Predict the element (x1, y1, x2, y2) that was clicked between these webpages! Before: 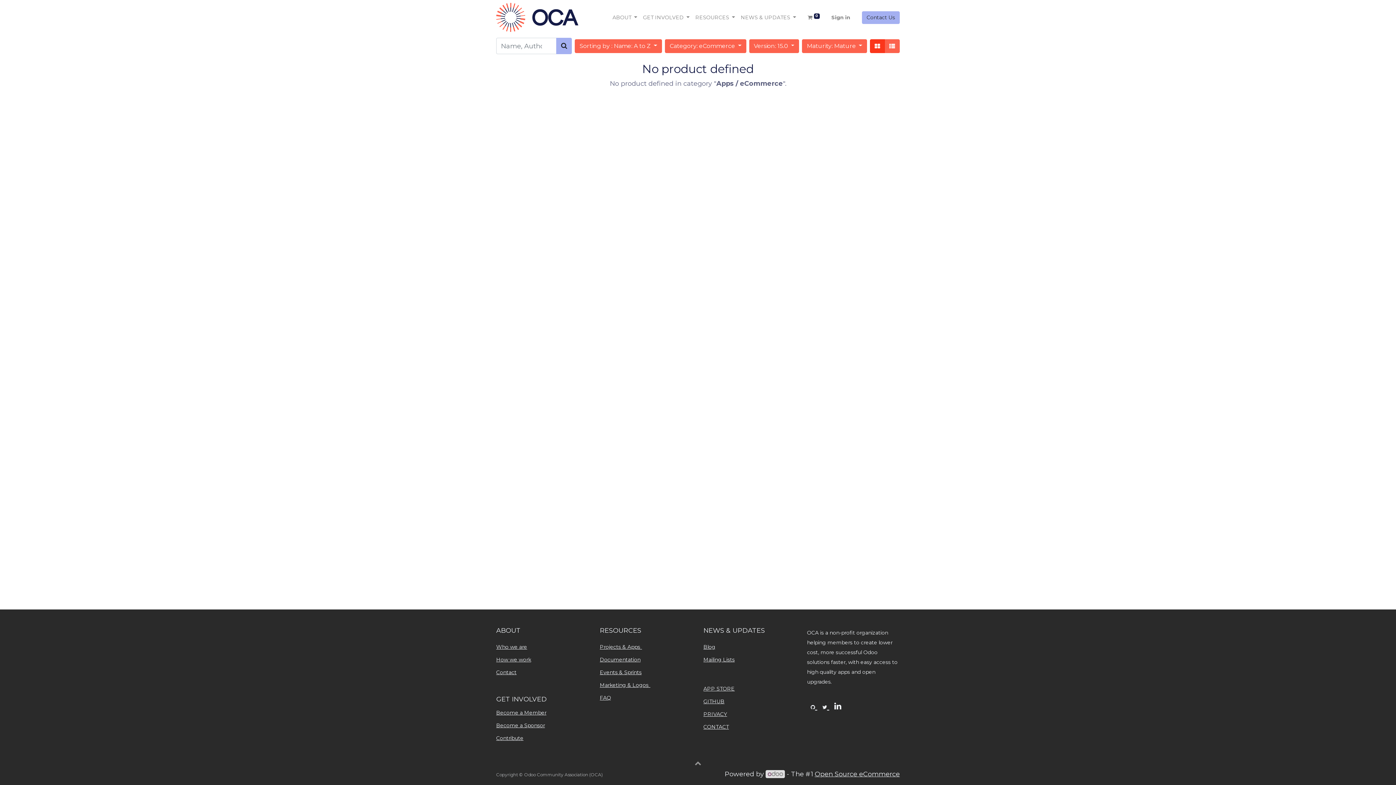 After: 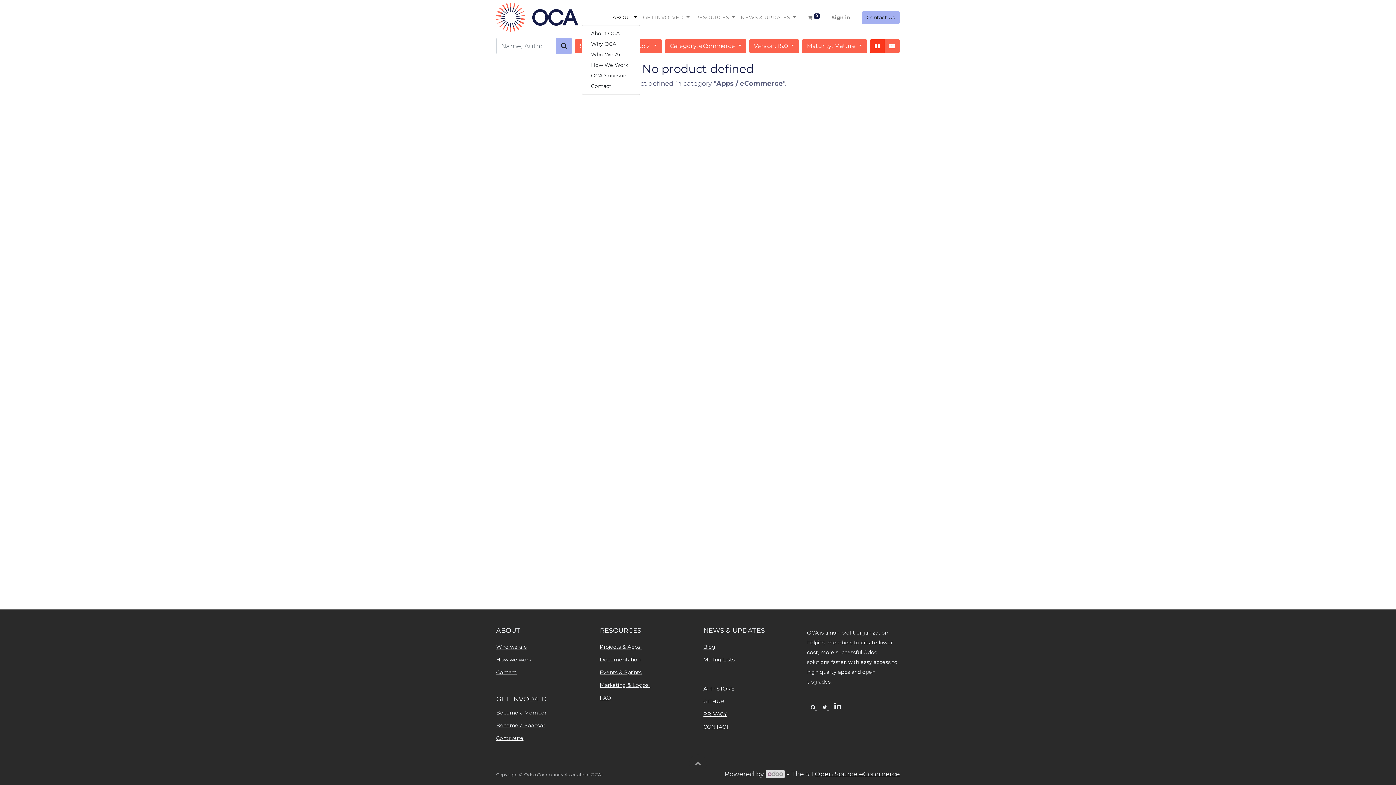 Action: label: ABOUT  bbox: (609, 10, 640, 24)